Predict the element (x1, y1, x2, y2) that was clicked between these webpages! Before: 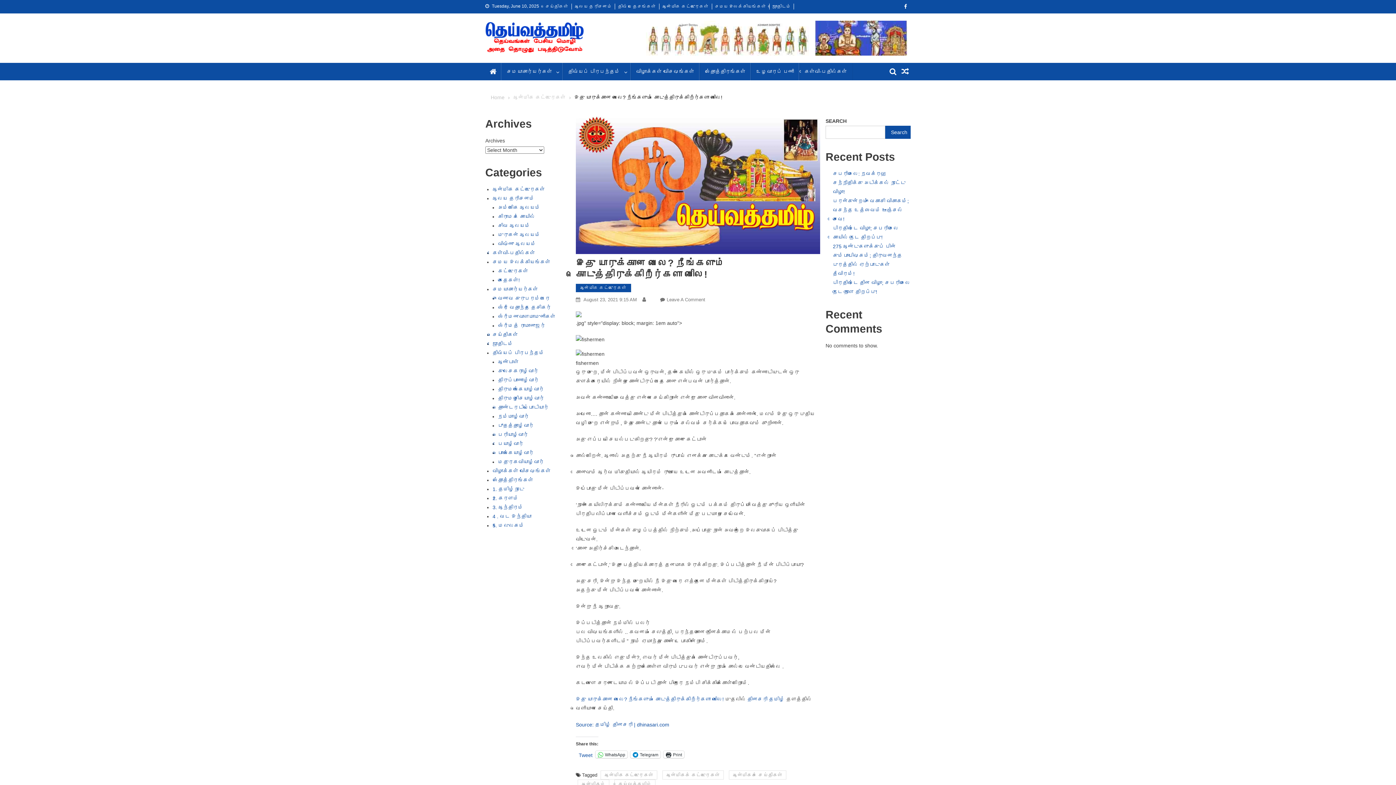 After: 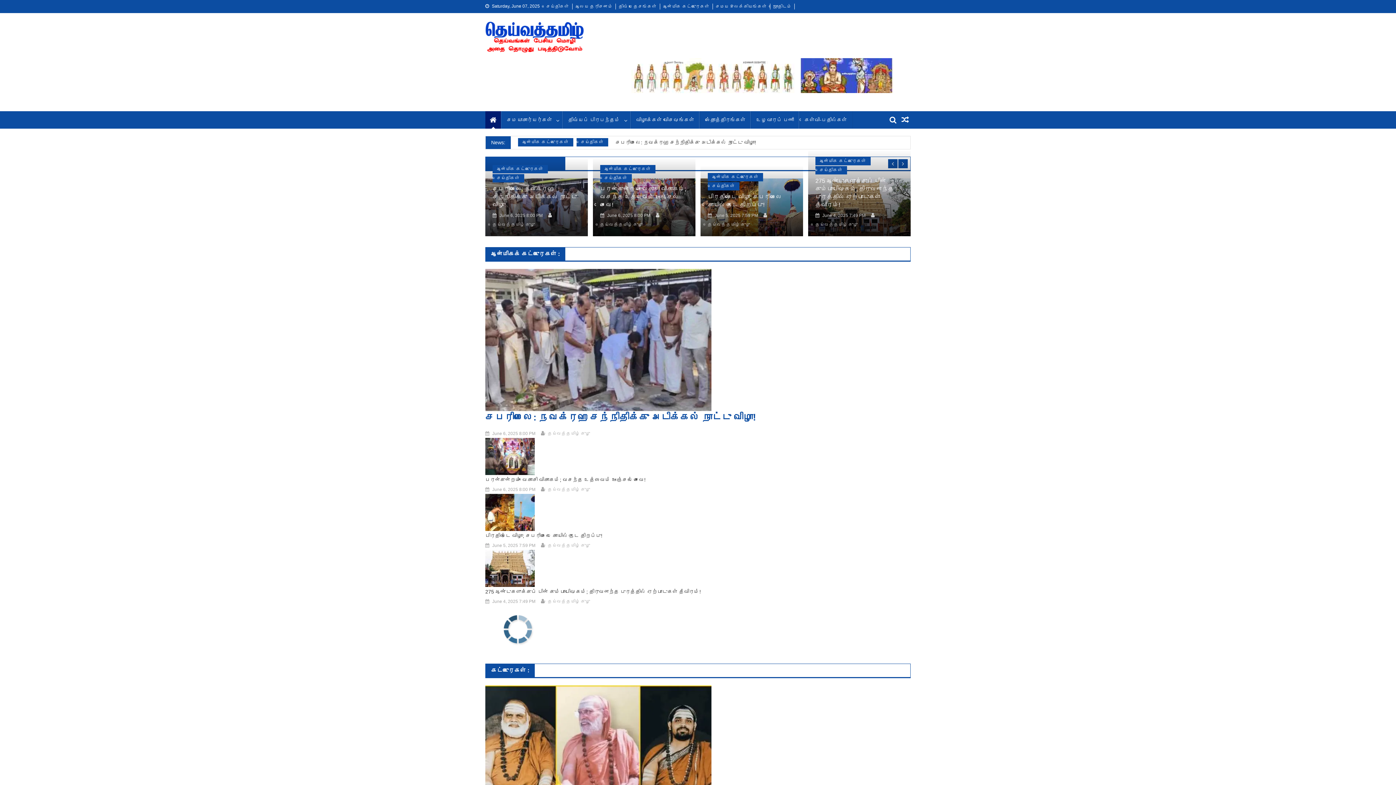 Action: label: Home bbox: (490, 94, 504, 100)